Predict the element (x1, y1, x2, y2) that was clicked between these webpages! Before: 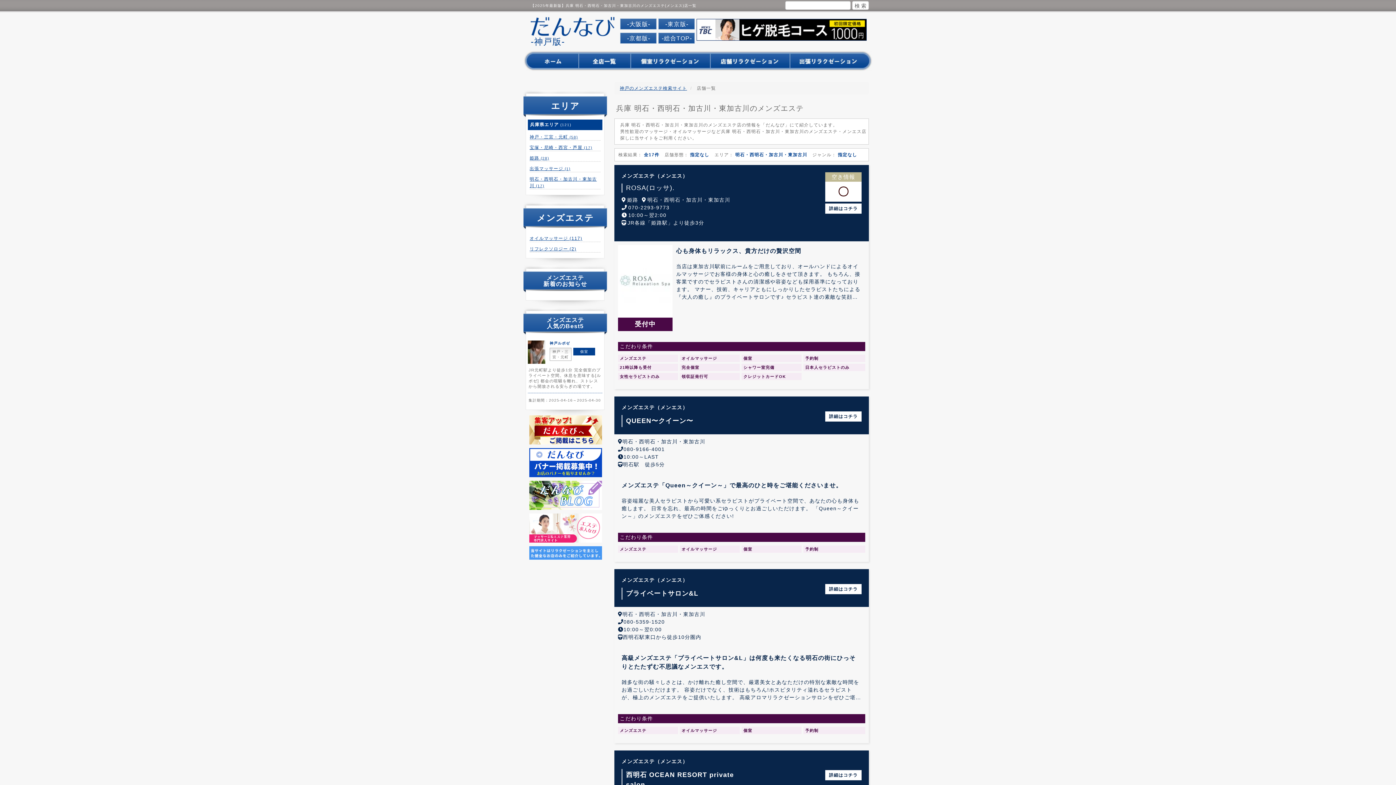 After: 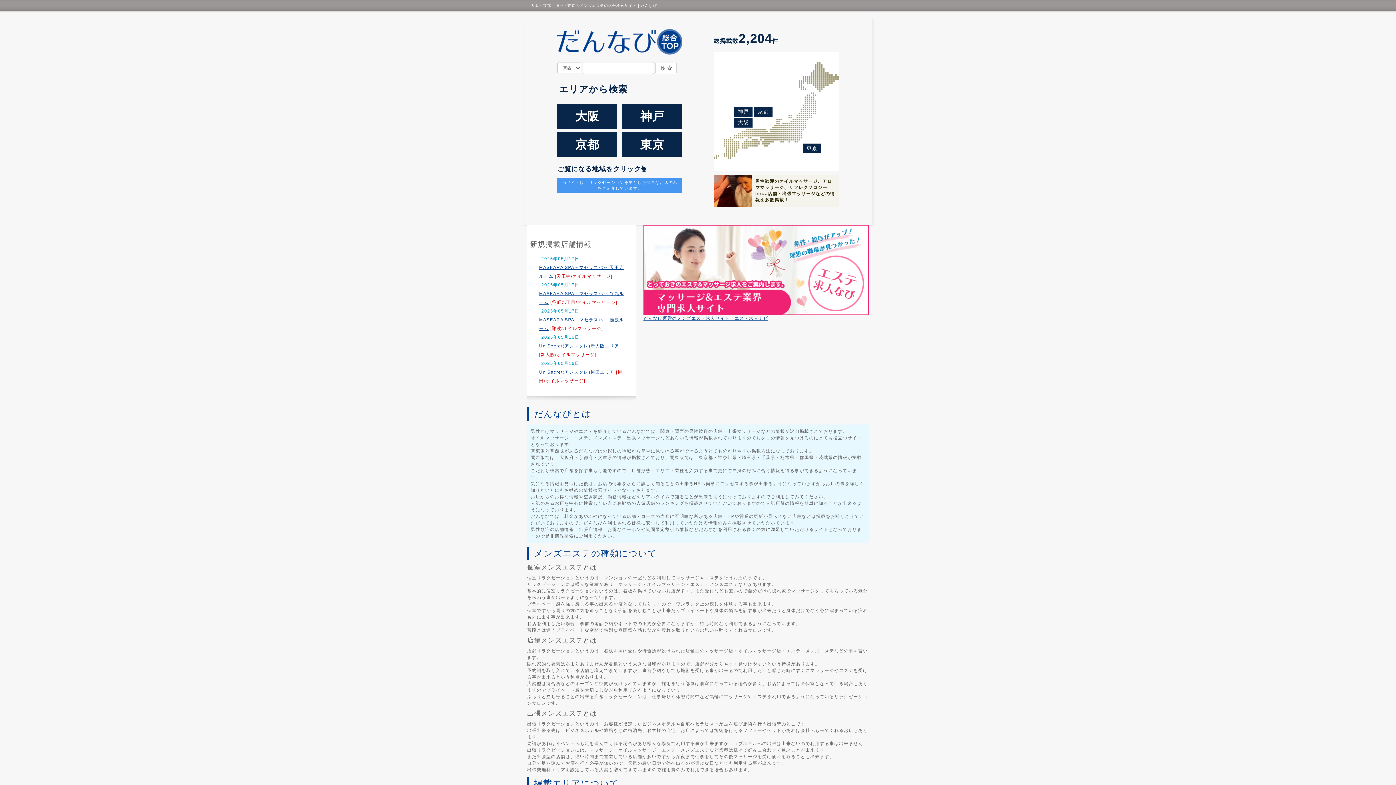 Action: bbox: (658, 33, 695, 44) label: -総合TOP-